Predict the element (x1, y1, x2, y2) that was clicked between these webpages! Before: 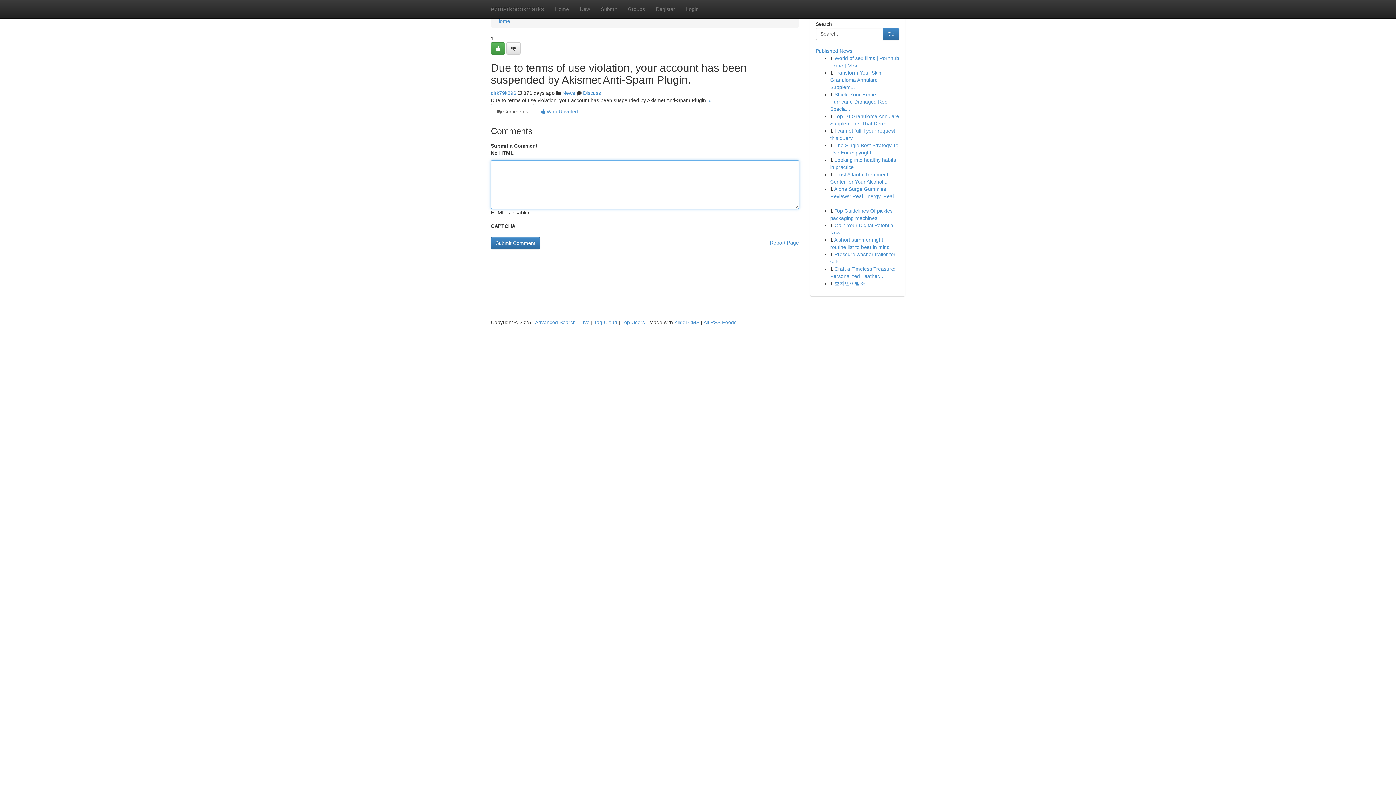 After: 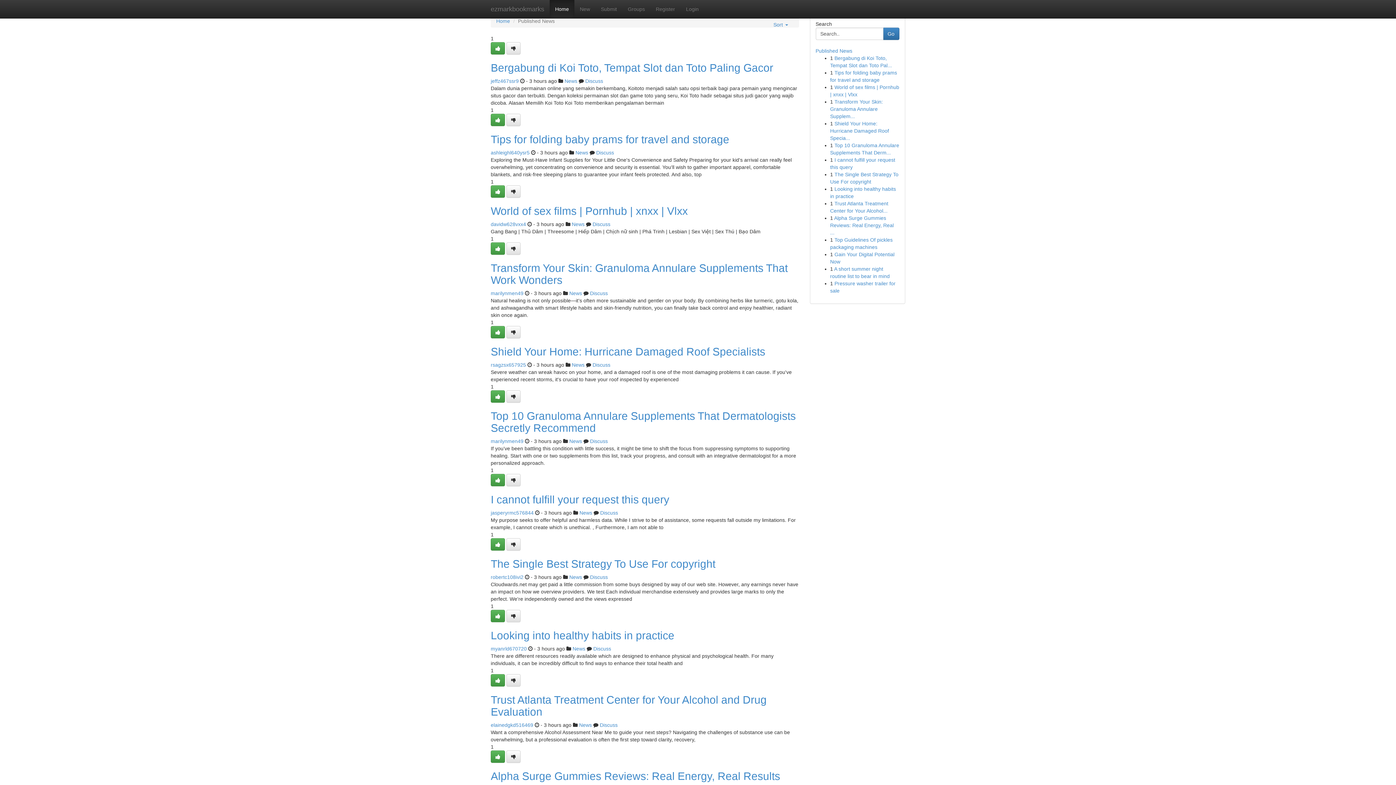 Action: label: ezmarkbookmarks bbox: (485, 0, 549, 18)